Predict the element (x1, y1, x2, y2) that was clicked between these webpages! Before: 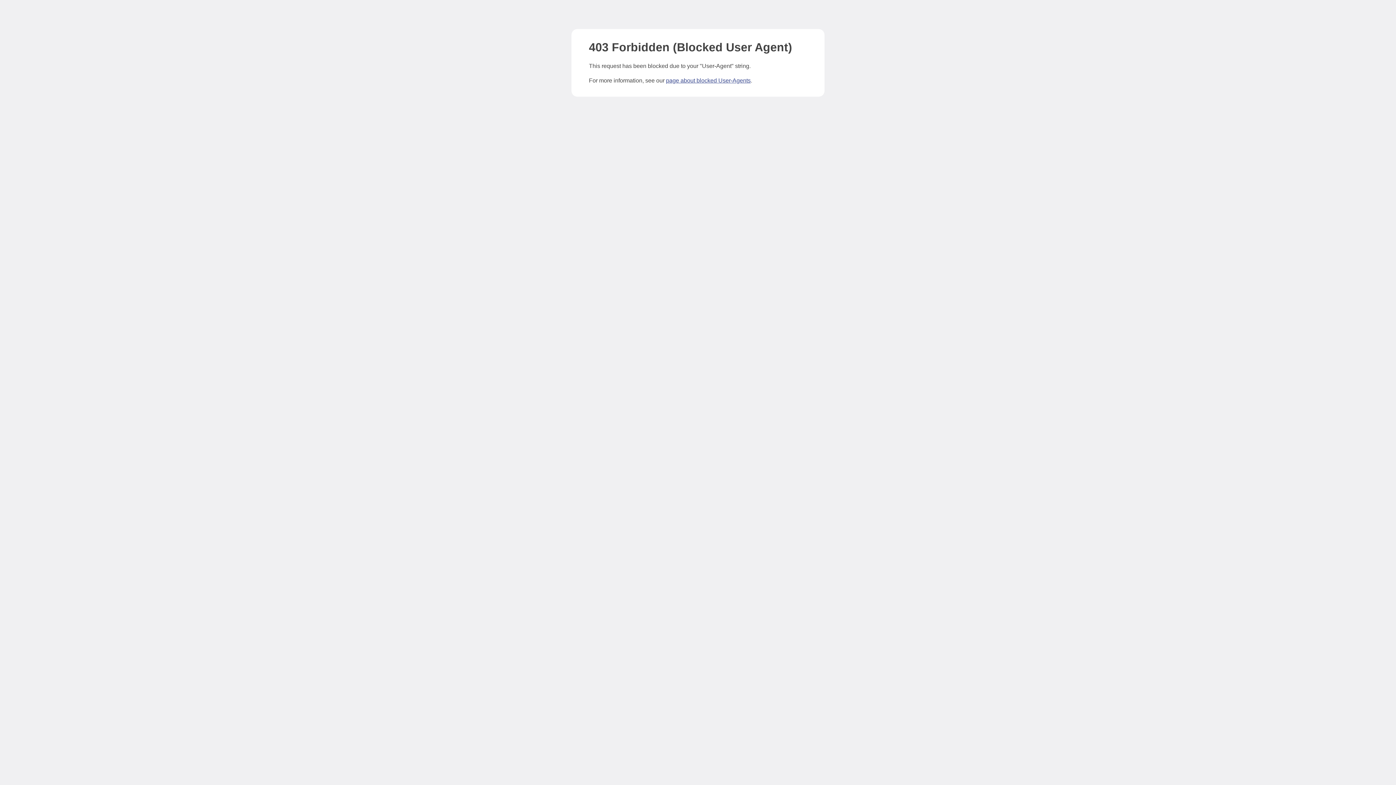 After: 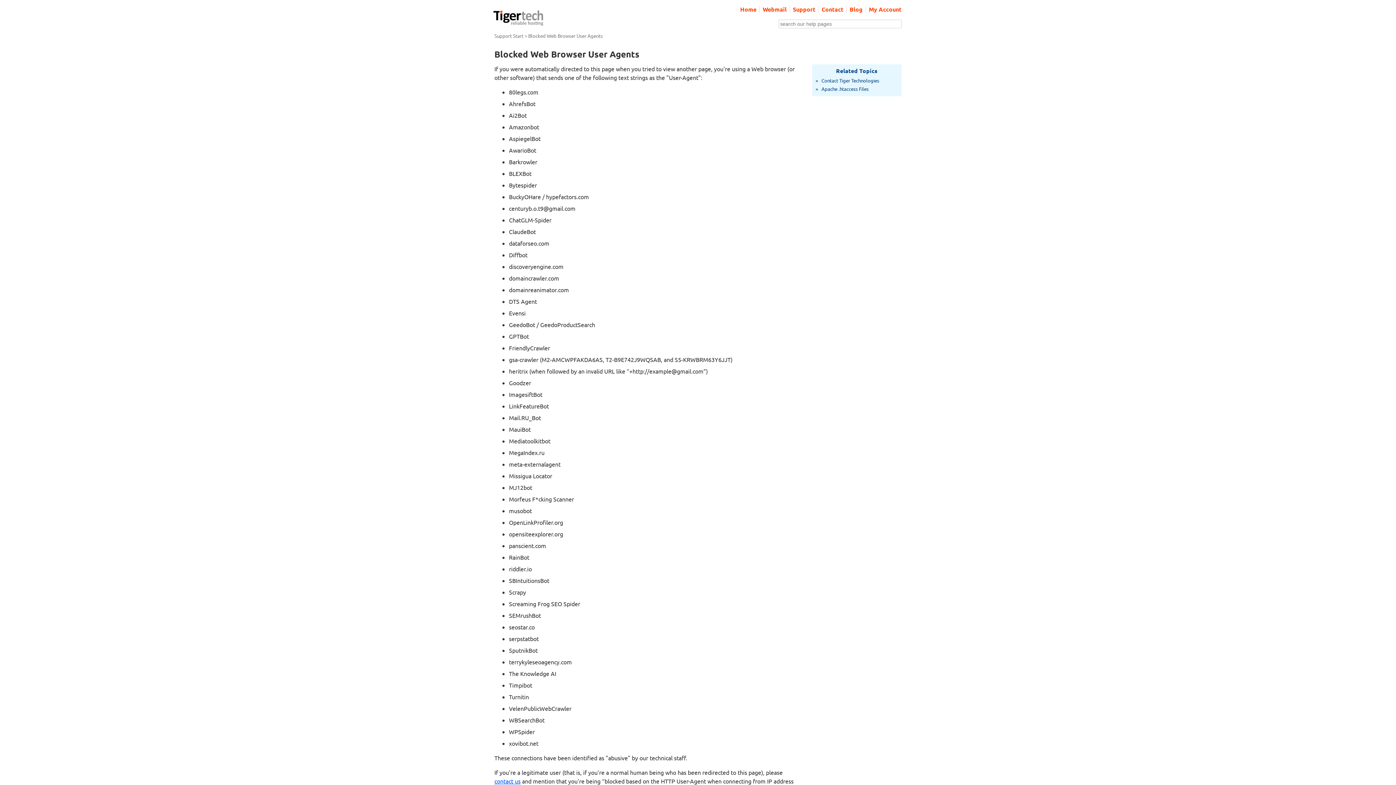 Action: bbox: (666, 77, 750, 83) label: page about blocked User-Agents